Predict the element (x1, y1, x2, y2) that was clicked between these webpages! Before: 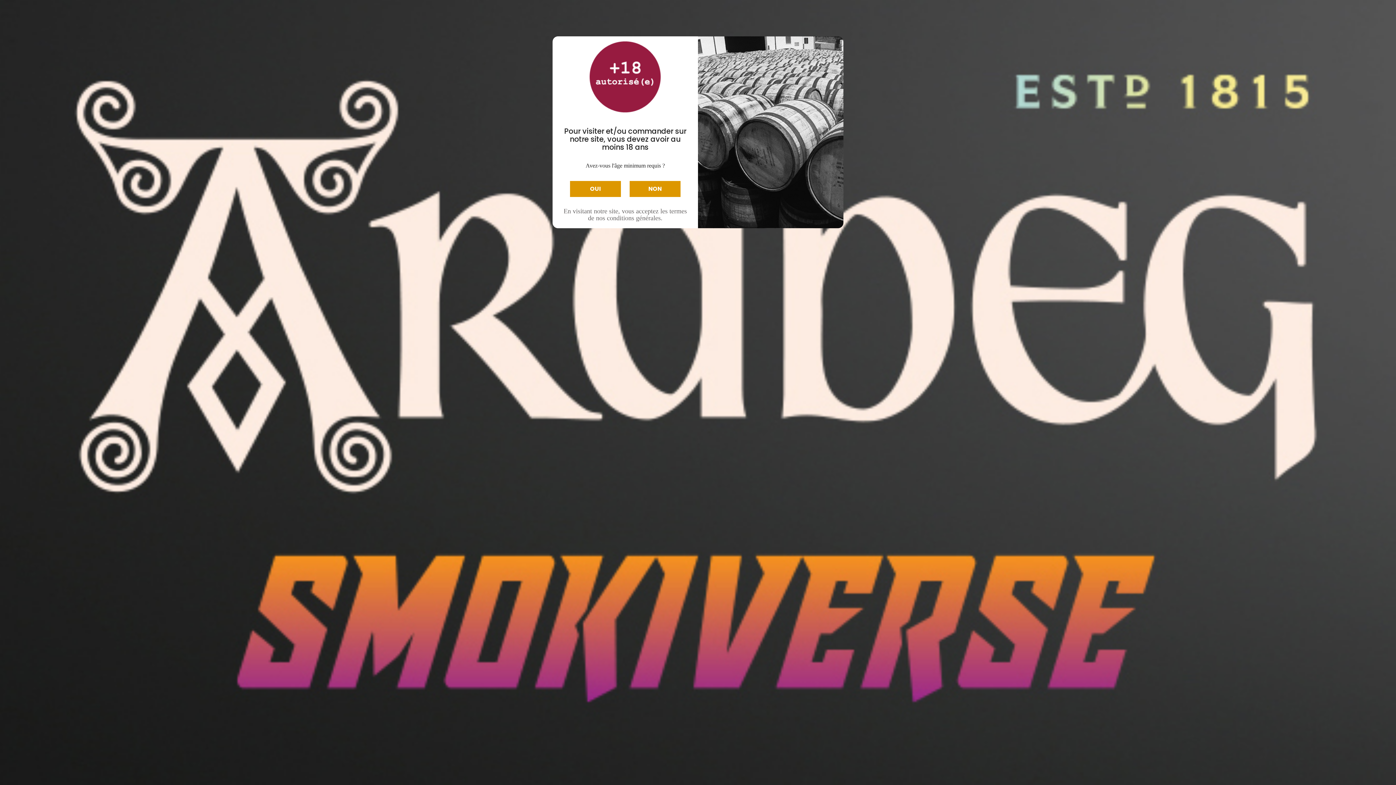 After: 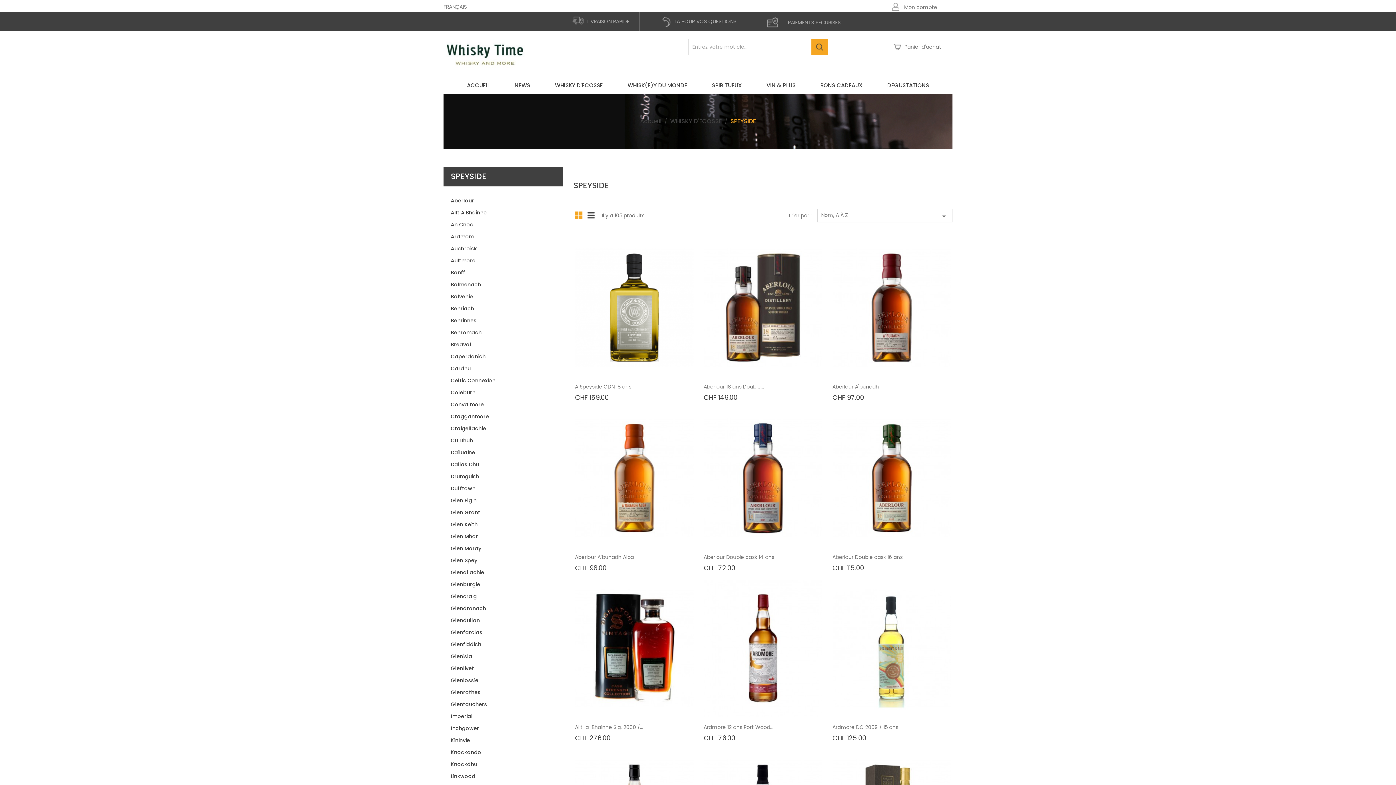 Action: bbox: (570, 181, 621, 197) label: OUI